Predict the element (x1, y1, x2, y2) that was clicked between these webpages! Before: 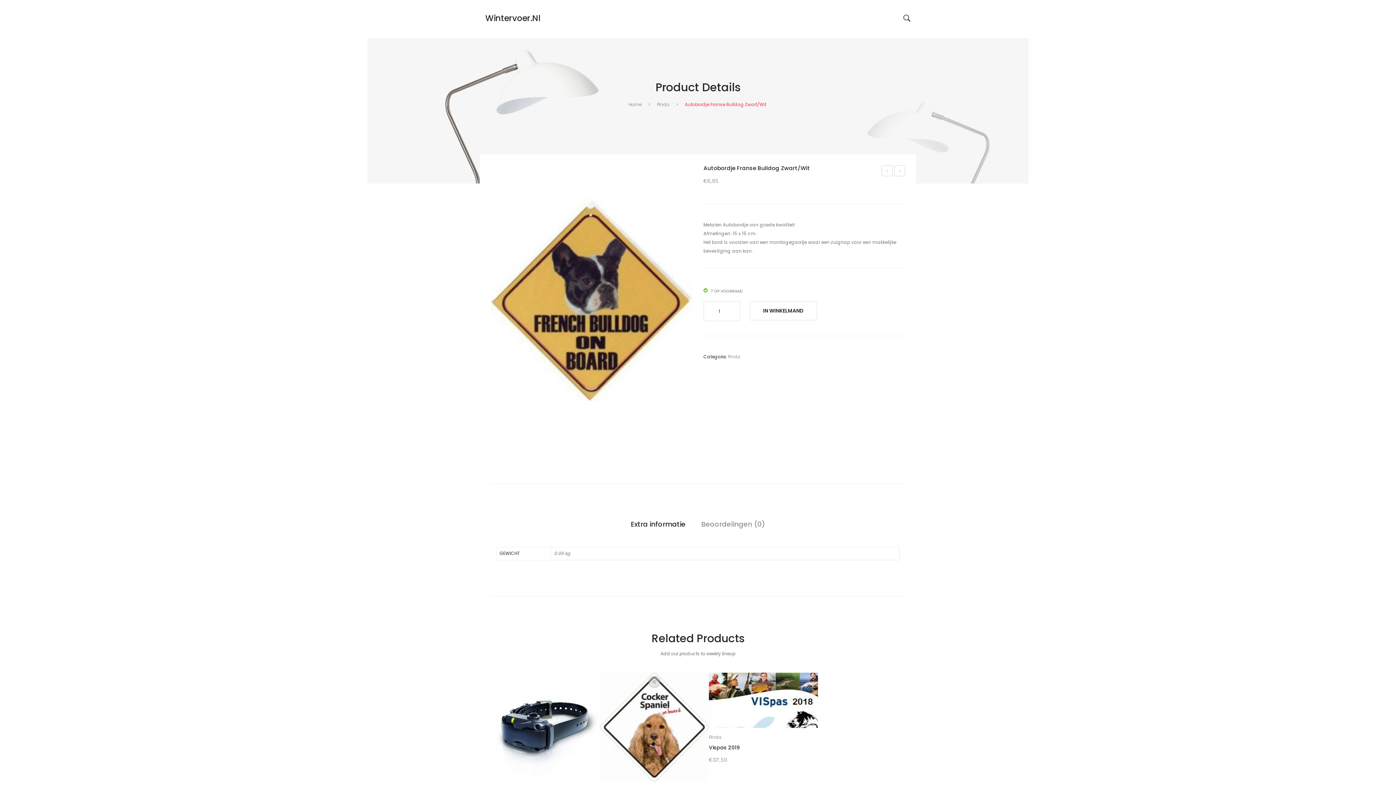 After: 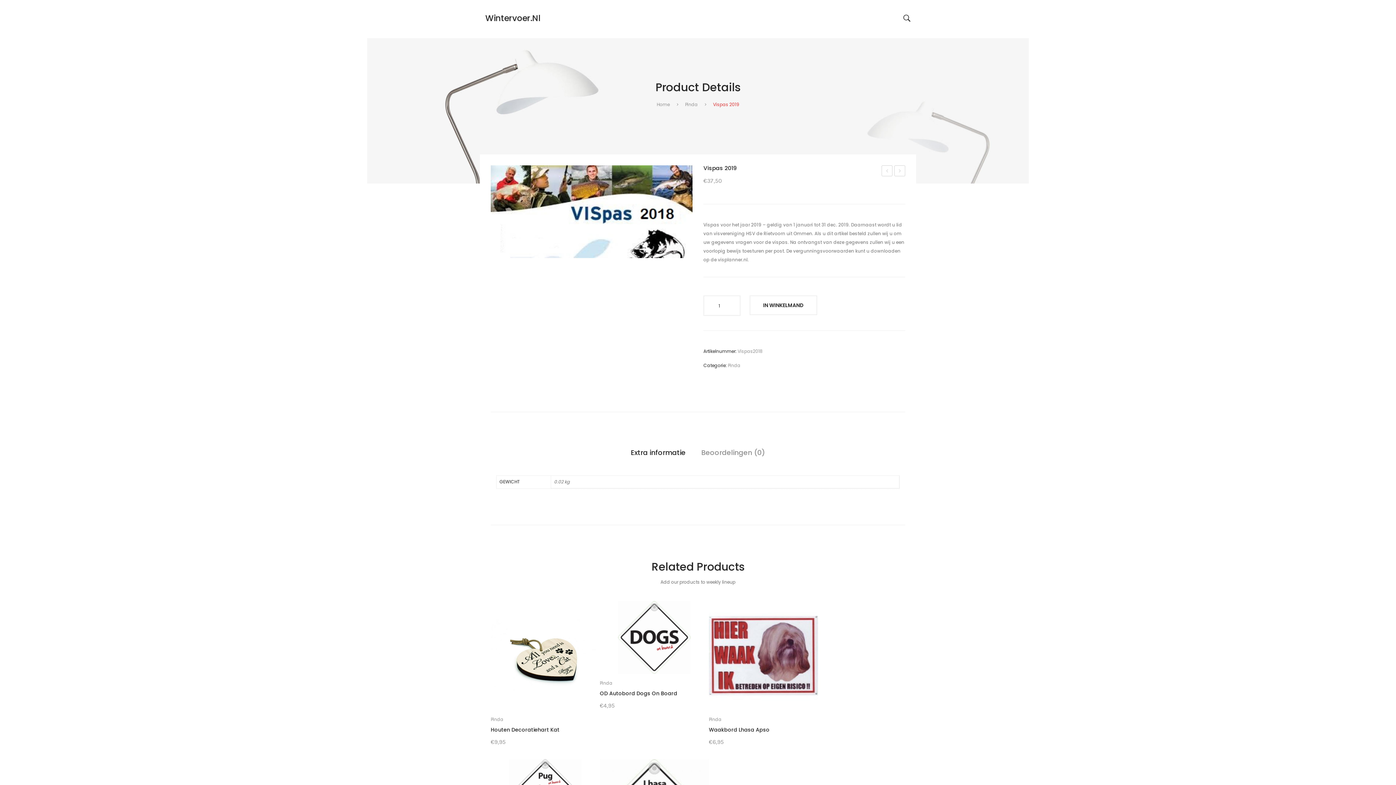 Action: bbox: (709, 743, 818, 752) label: Vispas 2019